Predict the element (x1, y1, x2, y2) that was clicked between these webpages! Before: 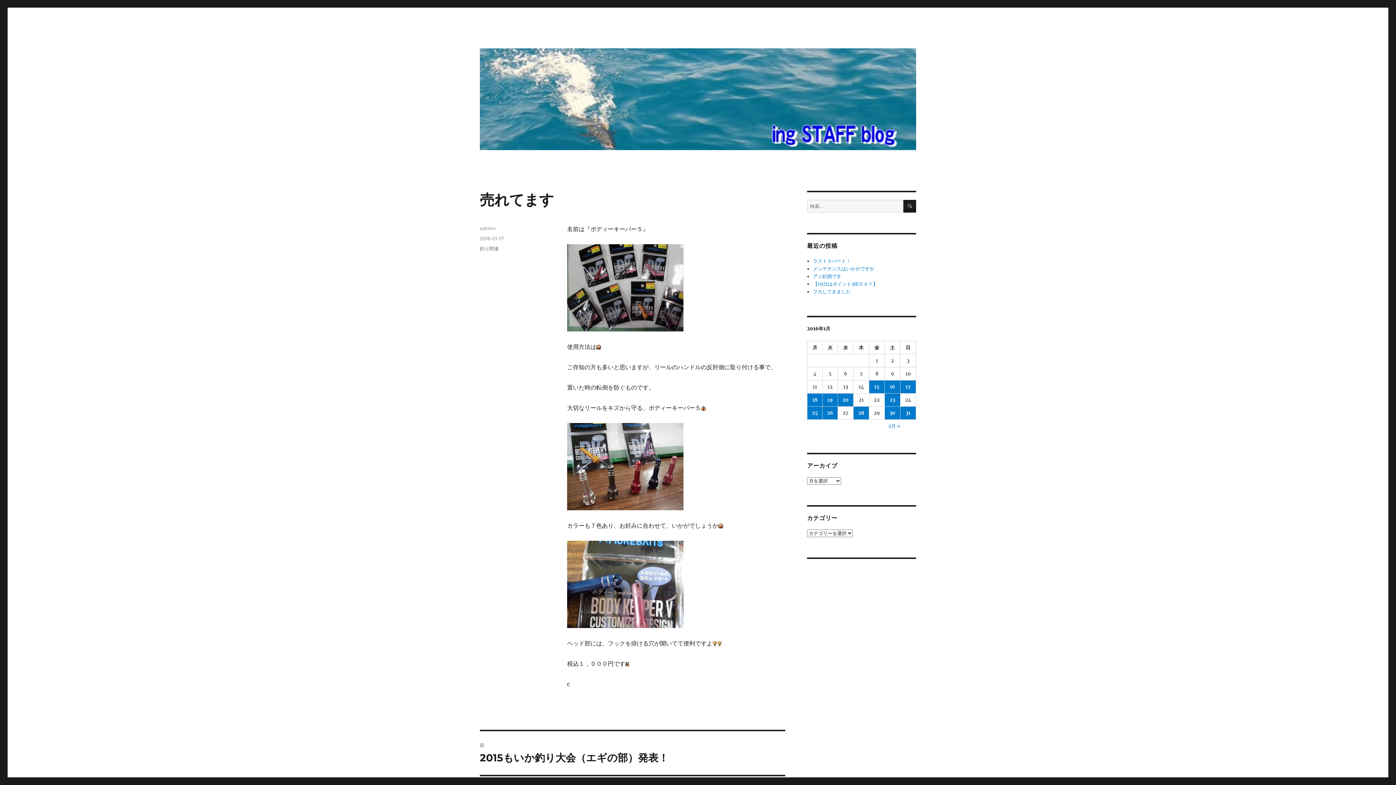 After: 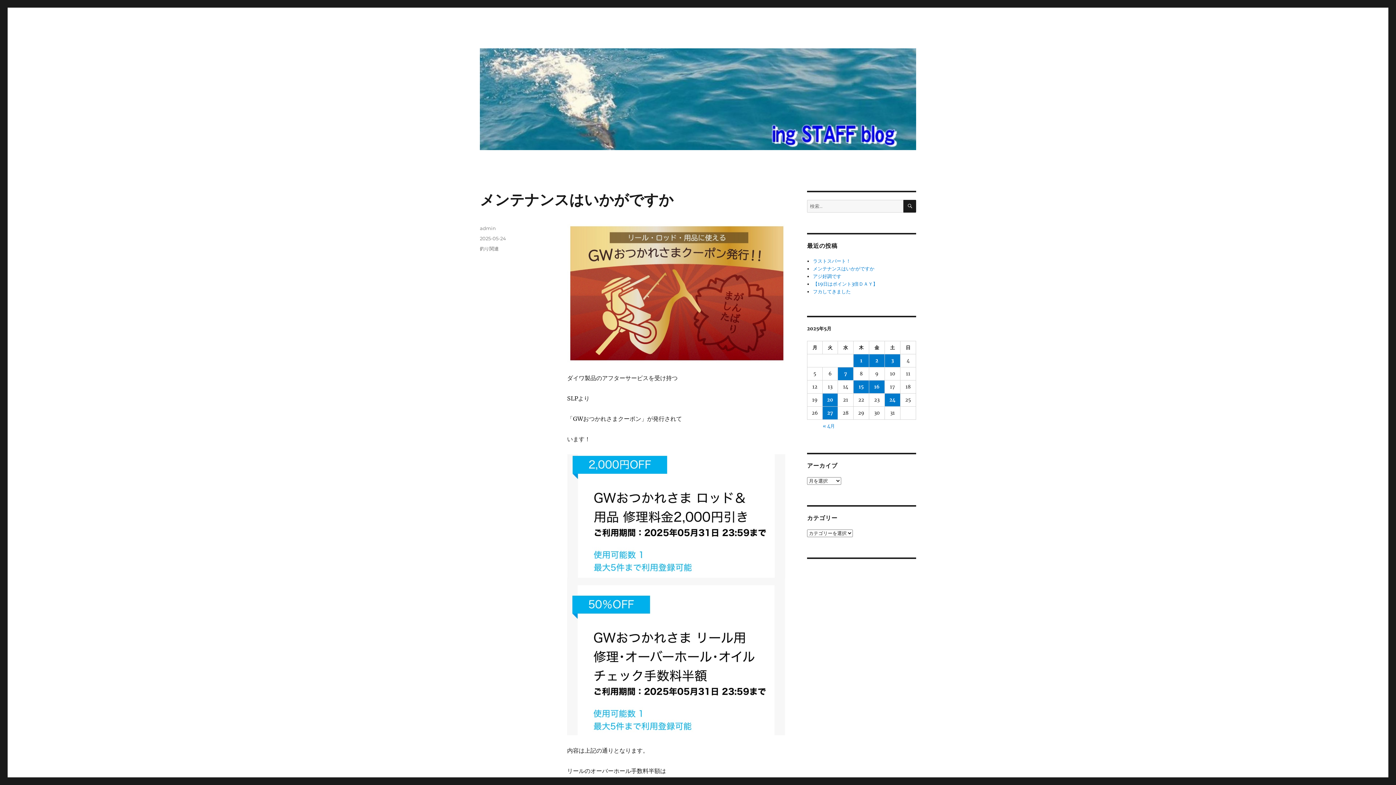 Action: label: メンテナンスはいかがですか bbox: (813, 265, 874, 272)